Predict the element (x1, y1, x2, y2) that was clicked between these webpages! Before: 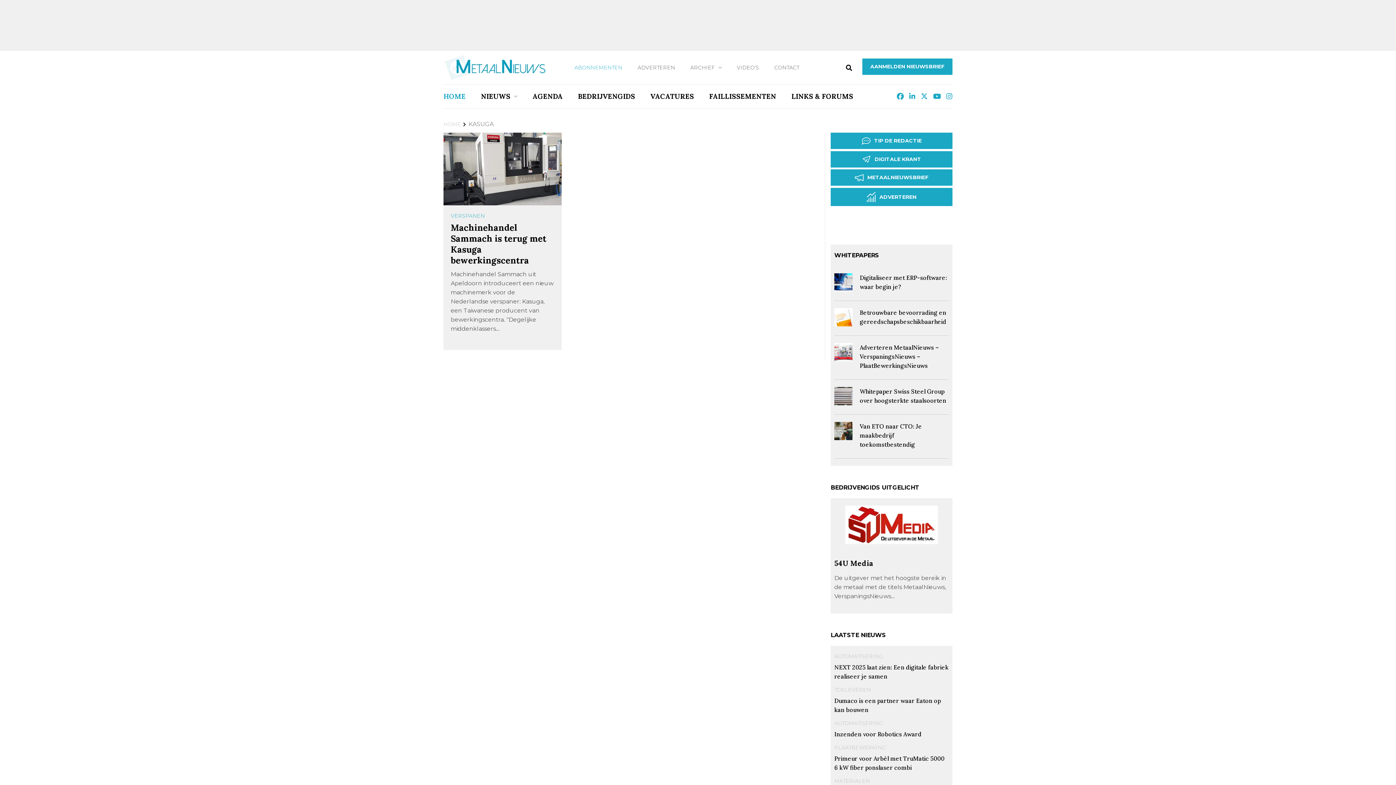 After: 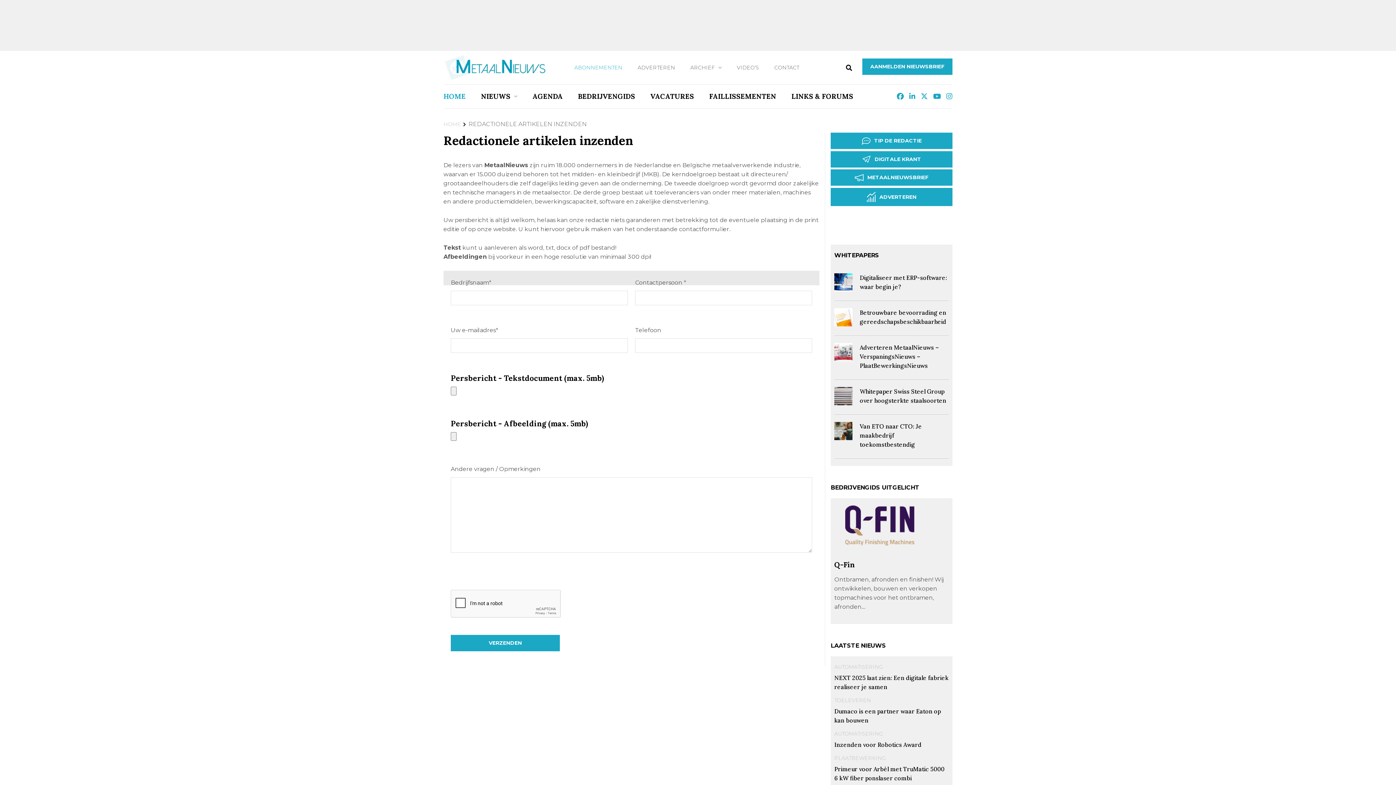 Action: bbox: (830, 132, 952, 149) label: TIP DE REDACTIE